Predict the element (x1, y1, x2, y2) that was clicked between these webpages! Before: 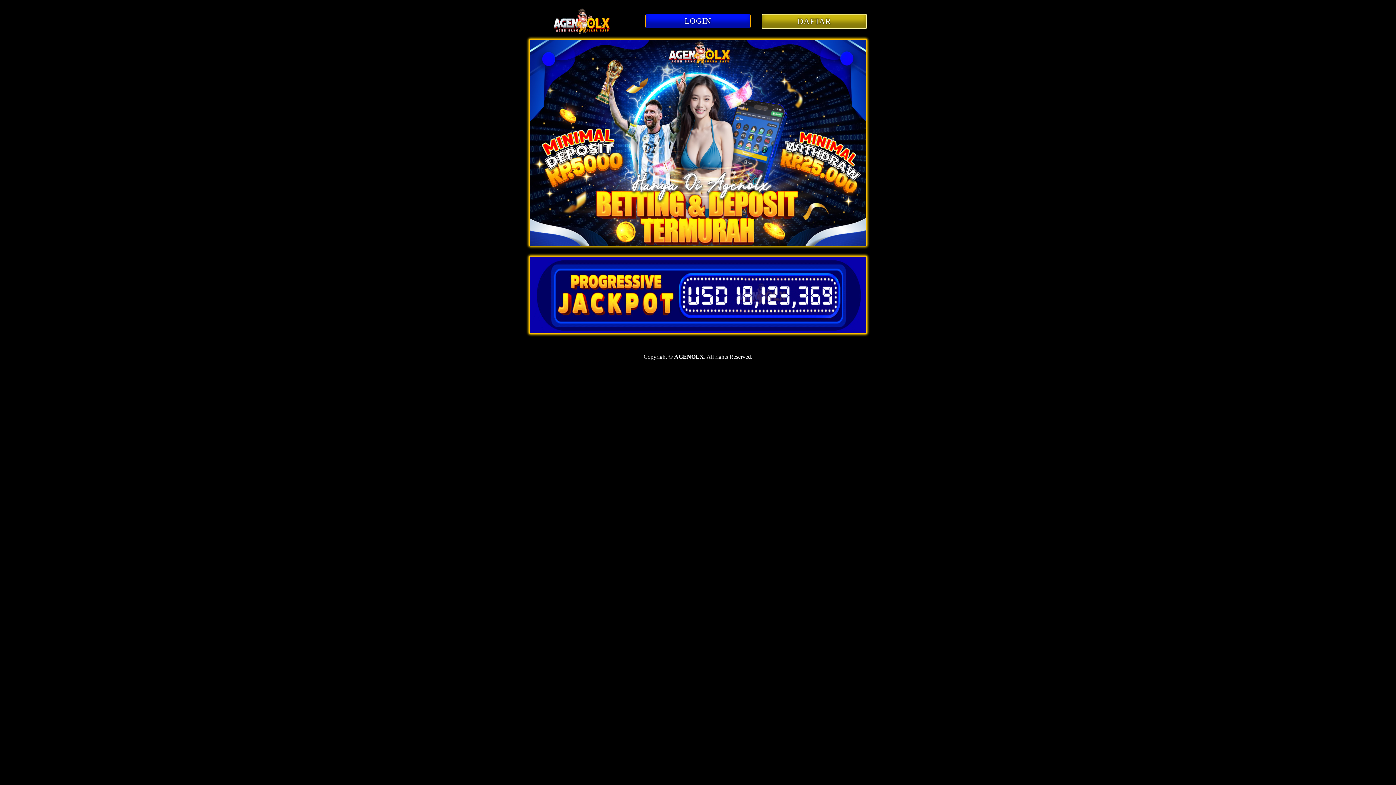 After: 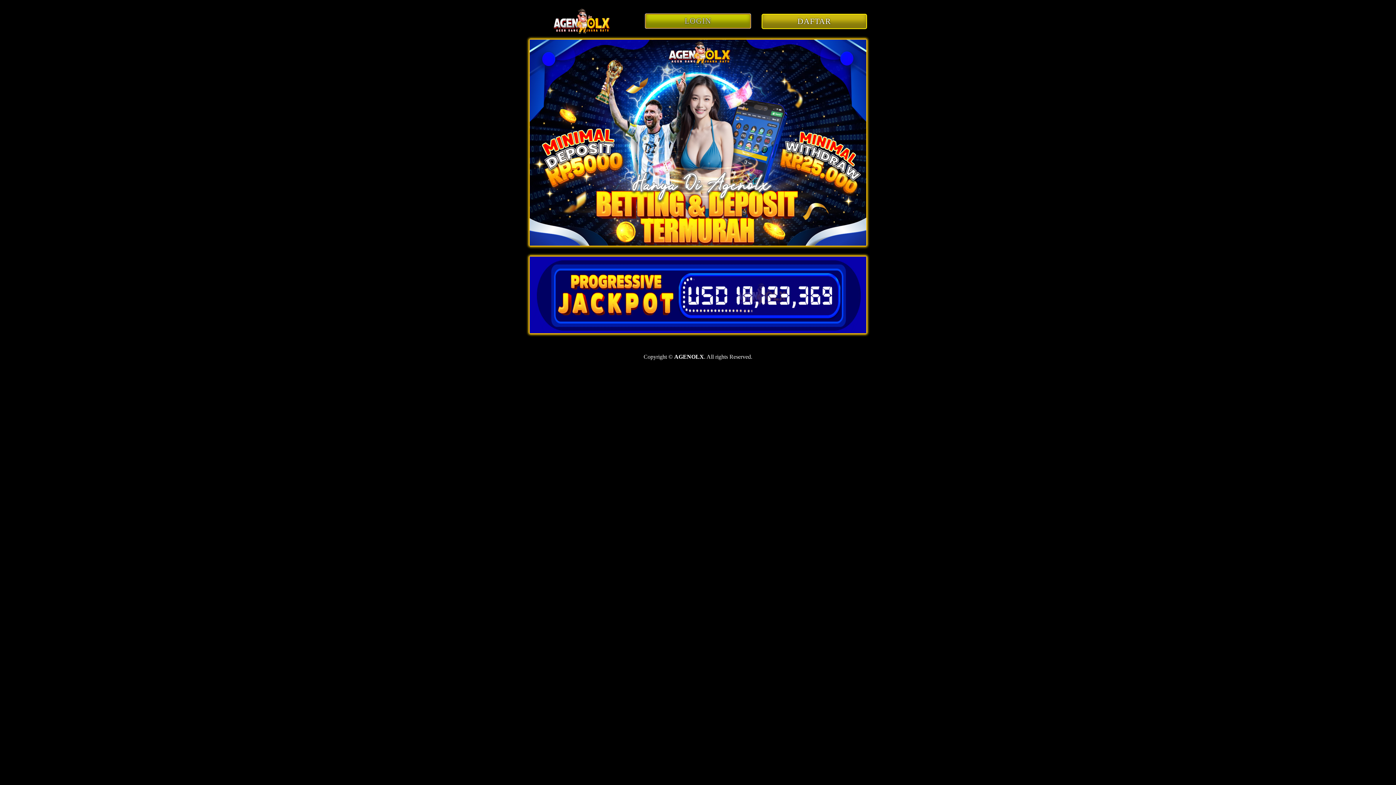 Action: bbox: (645, 13, 750, 28) label: LOGIN